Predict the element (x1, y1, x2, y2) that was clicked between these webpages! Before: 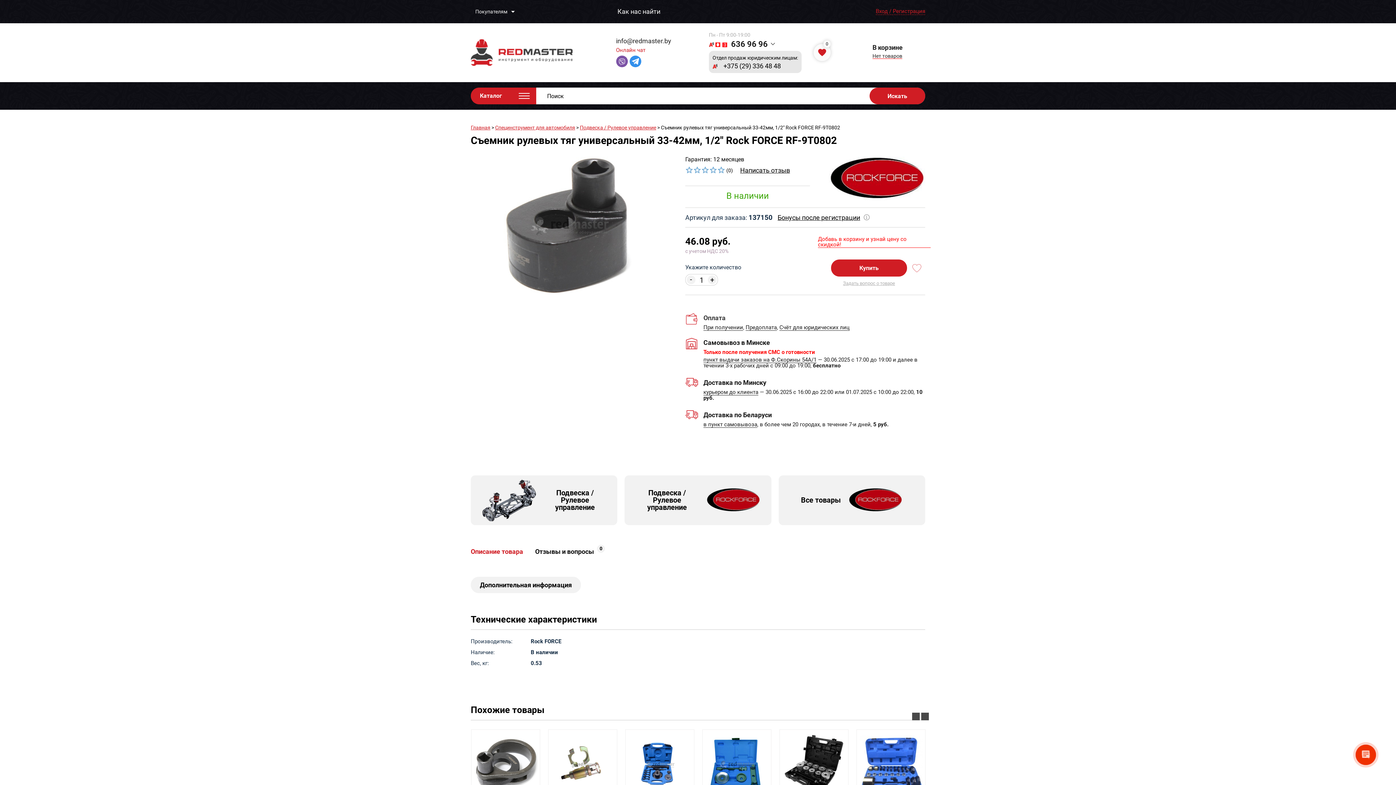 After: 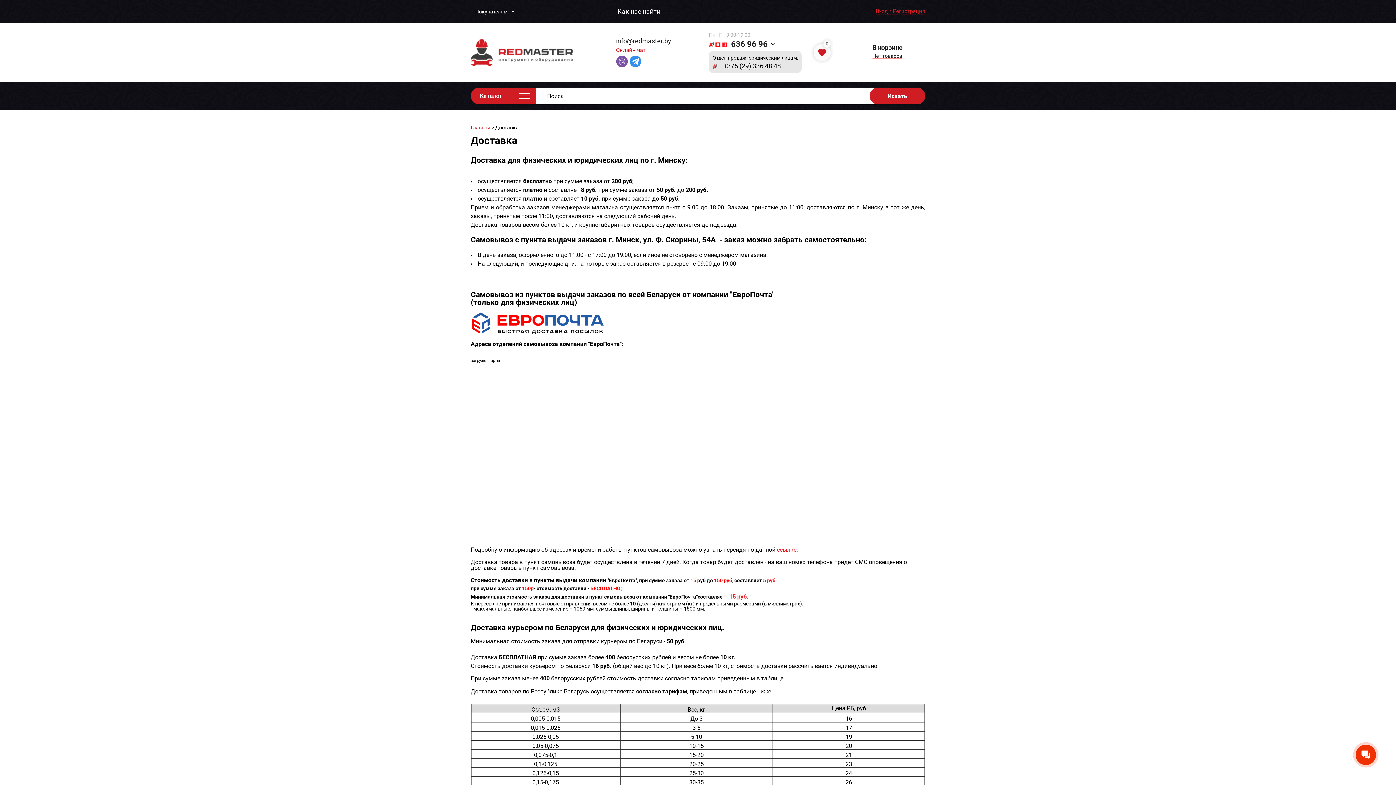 Action: label: в пункт самовывоза bbox: (703, 422, 757, 428)